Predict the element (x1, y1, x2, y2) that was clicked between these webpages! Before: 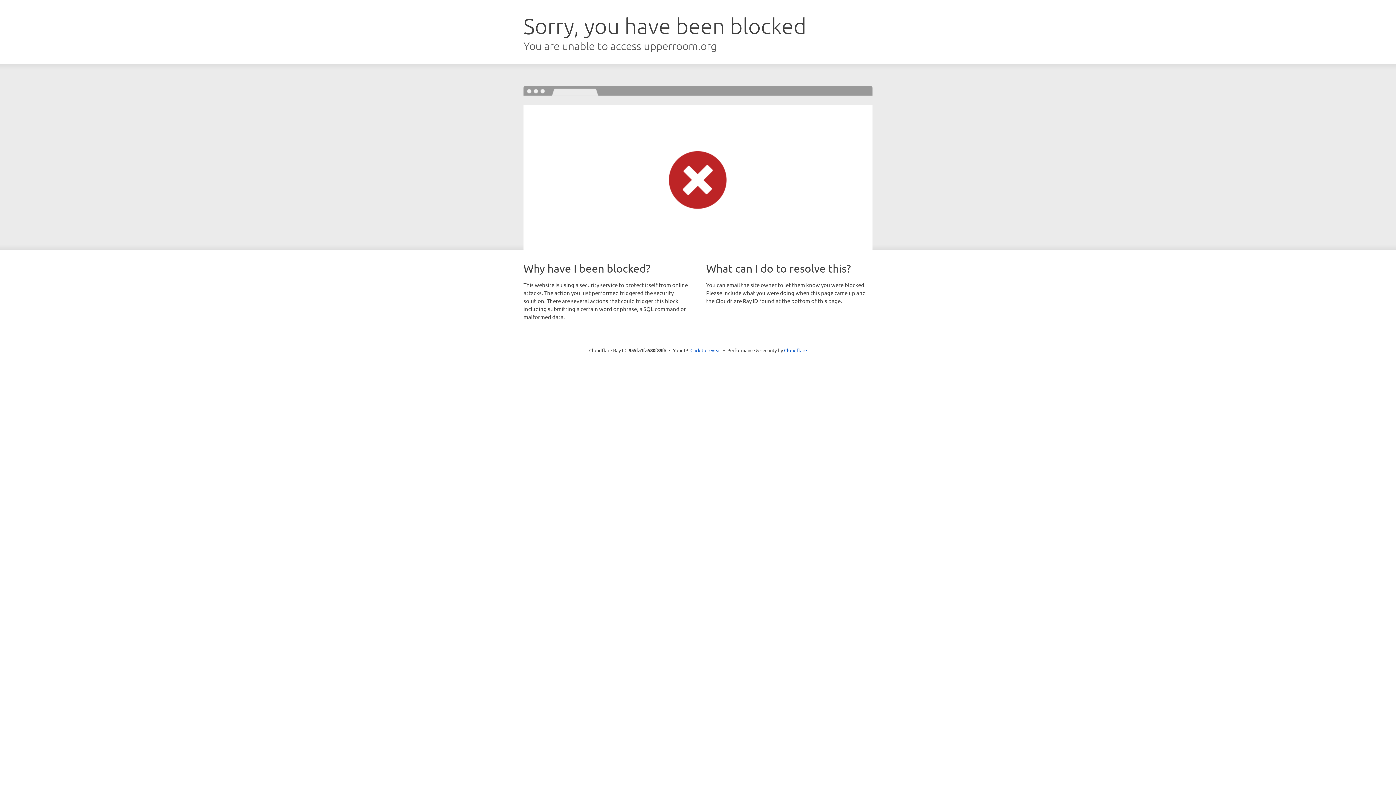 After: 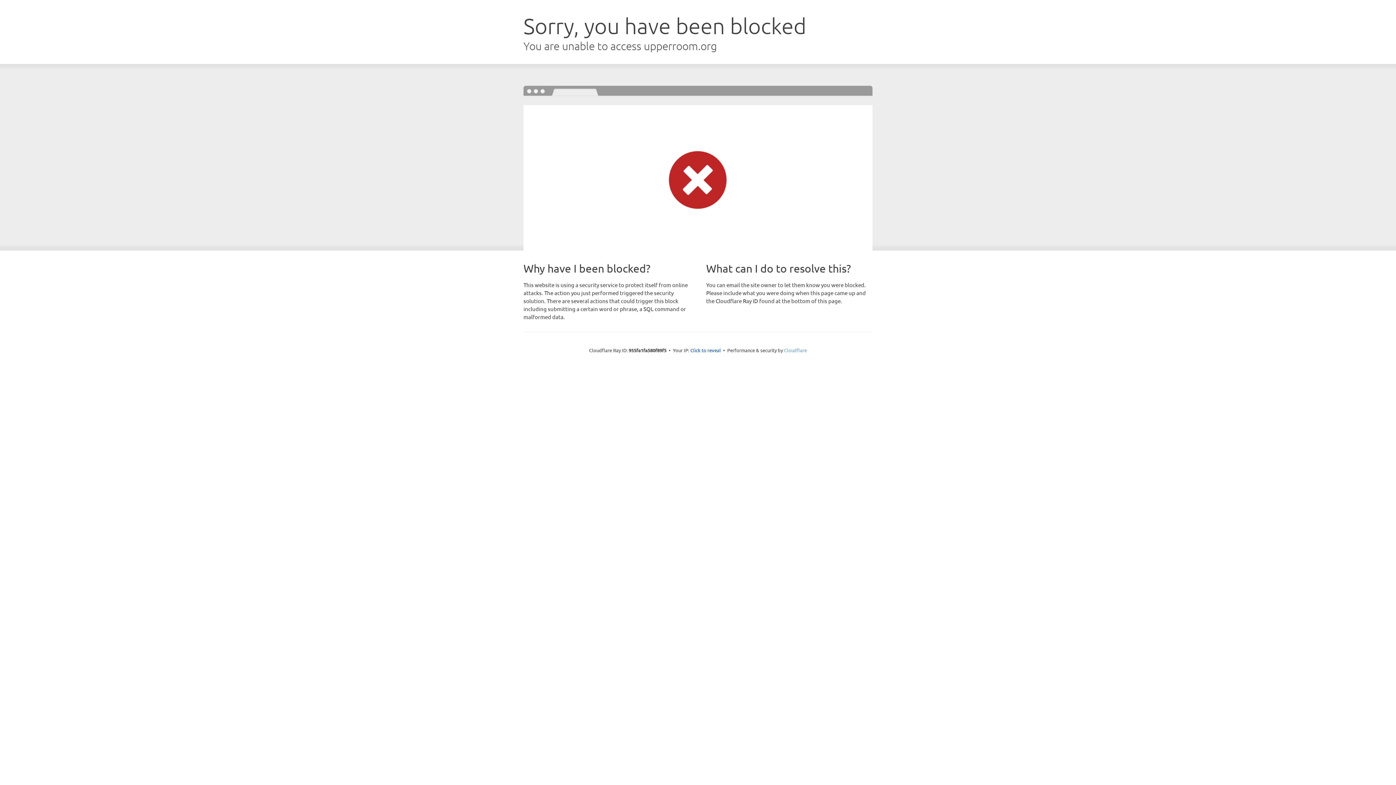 Action: label: Cloudflare bbox: (784, 347, 807, 353)